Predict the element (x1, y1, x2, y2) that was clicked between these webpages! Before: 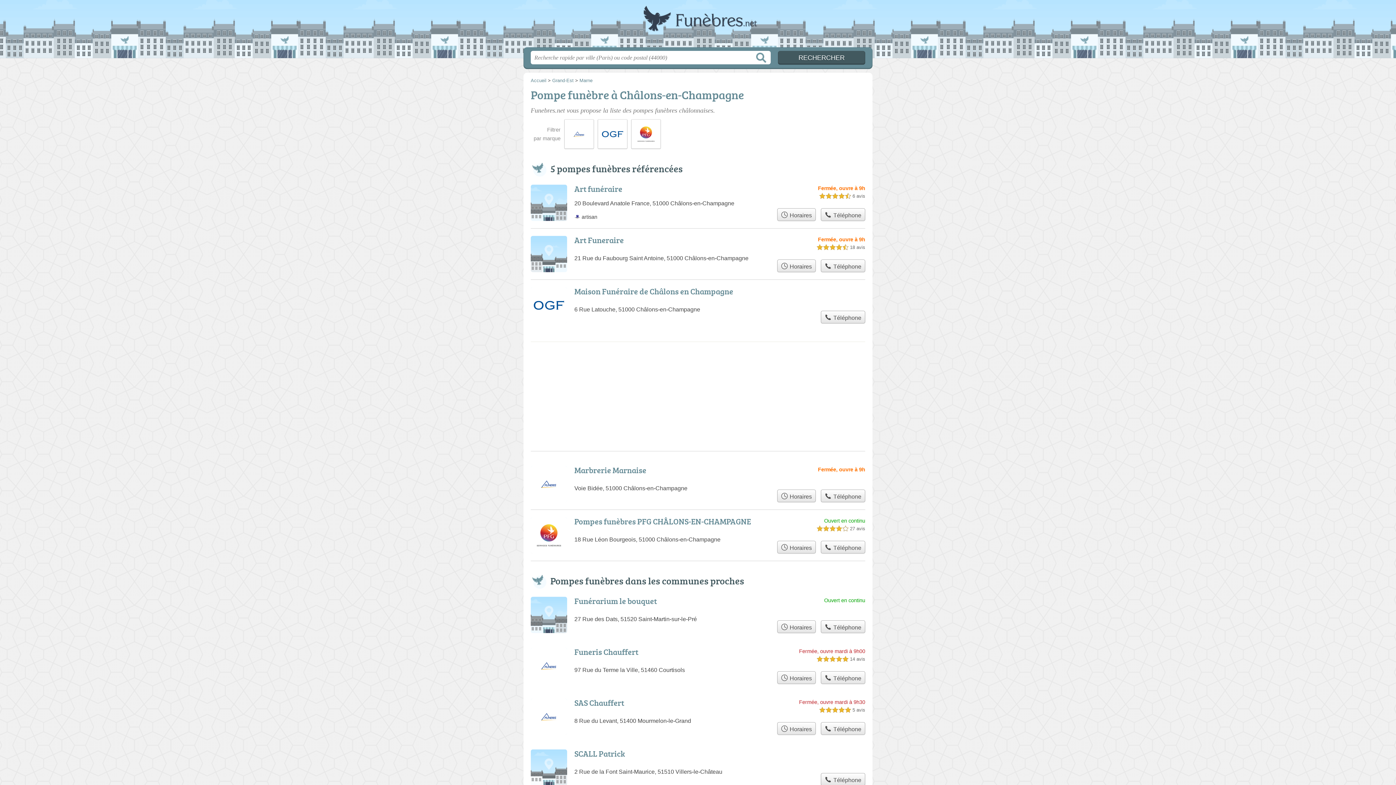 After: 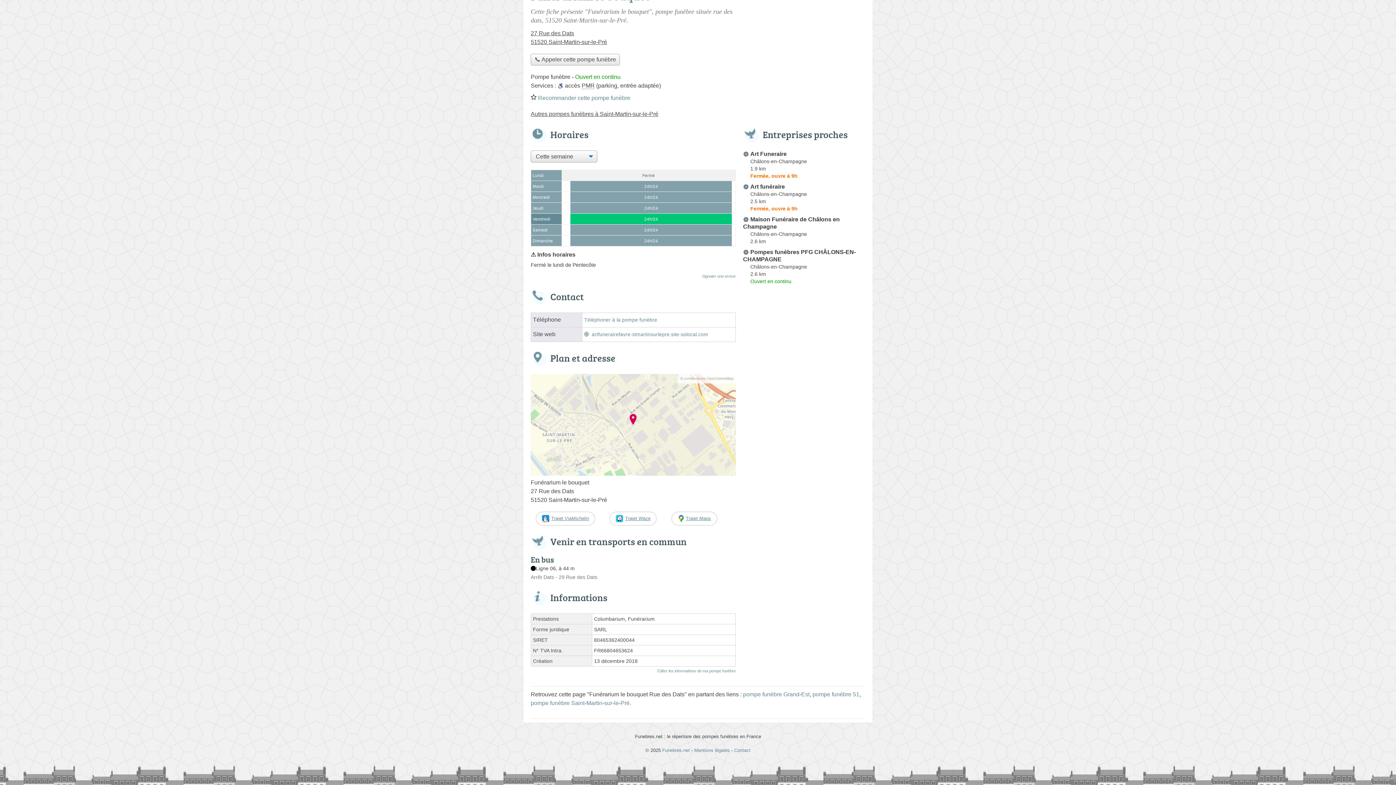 Action: bbox: (777, 620, 815, 633) label:  Horaires